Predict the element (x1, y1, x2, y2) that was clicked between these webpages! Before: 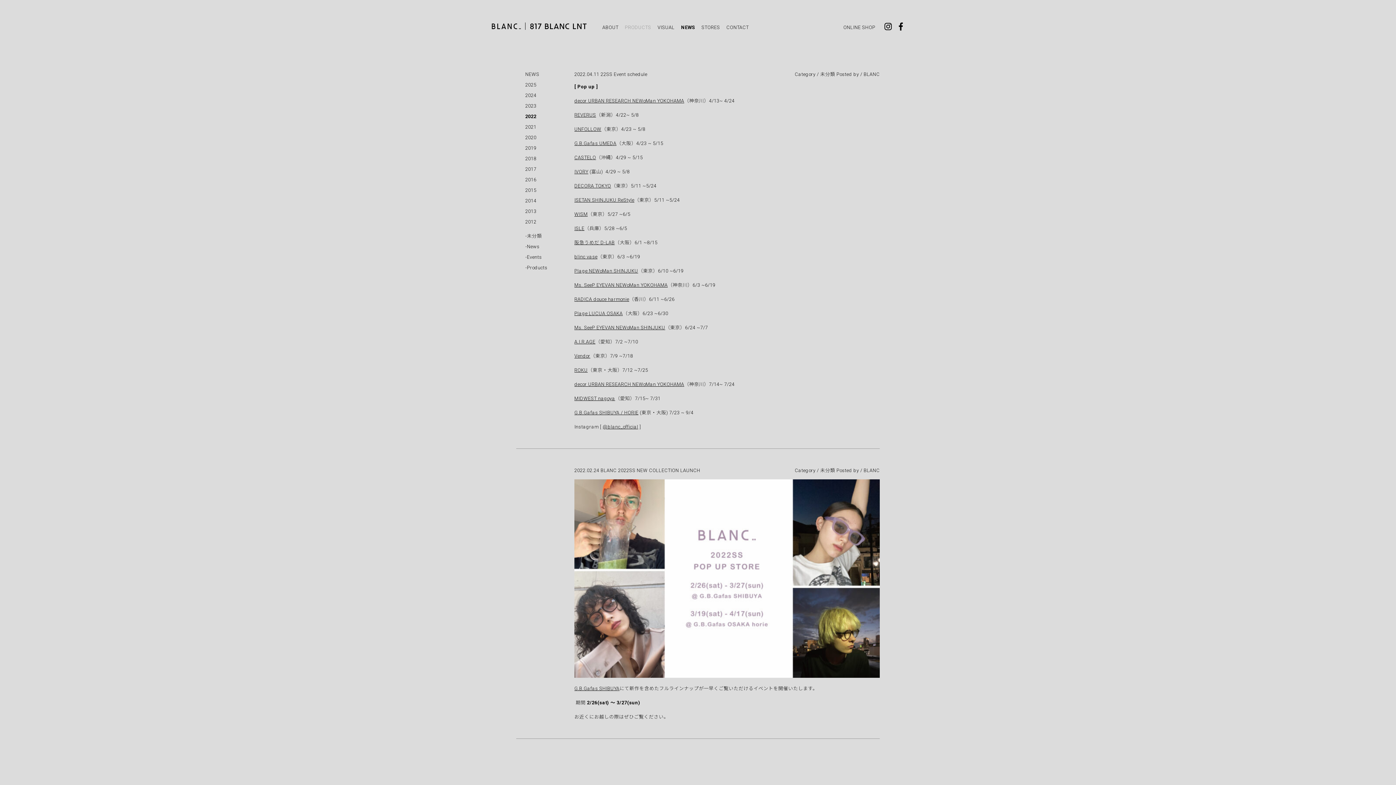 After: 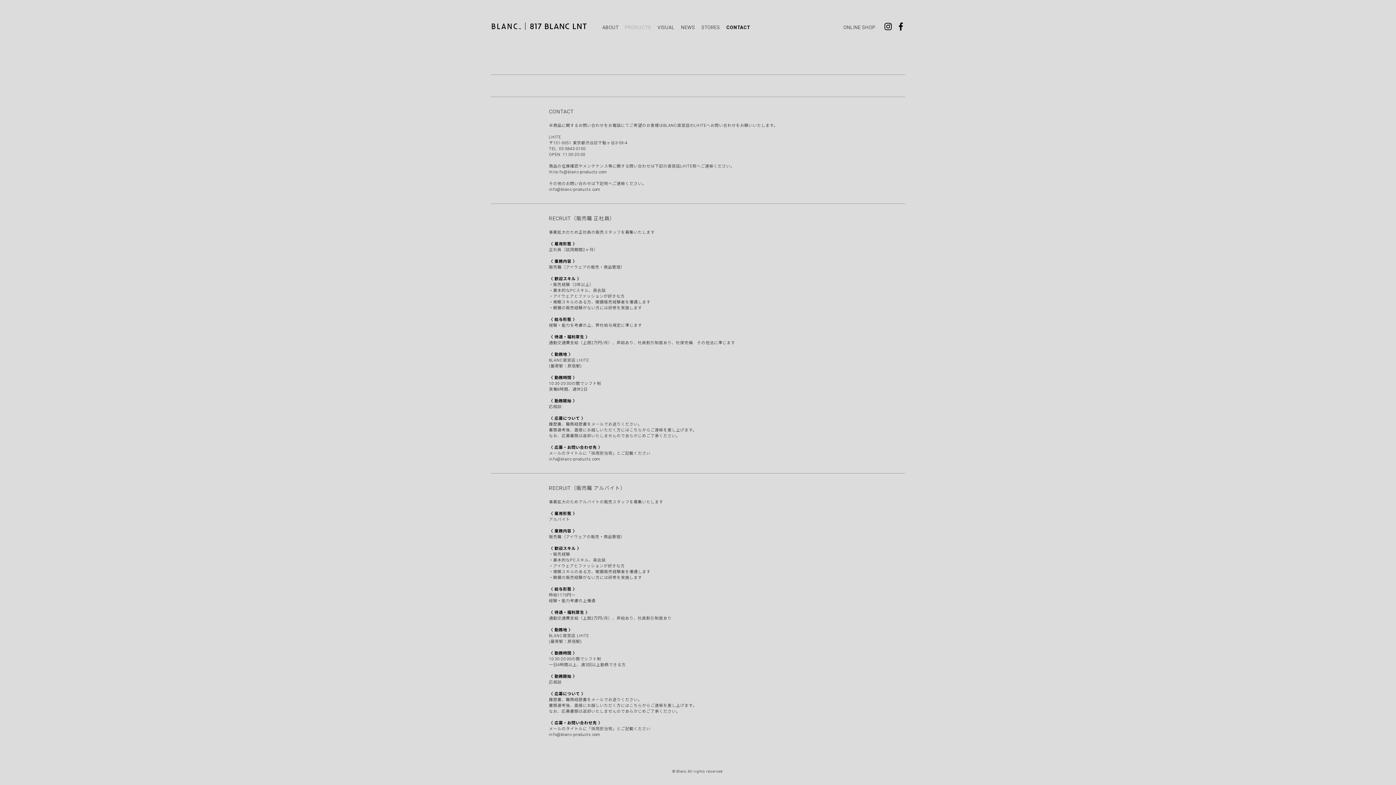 Action: label: CONTACT bbox: (724, 21, 751, 30)